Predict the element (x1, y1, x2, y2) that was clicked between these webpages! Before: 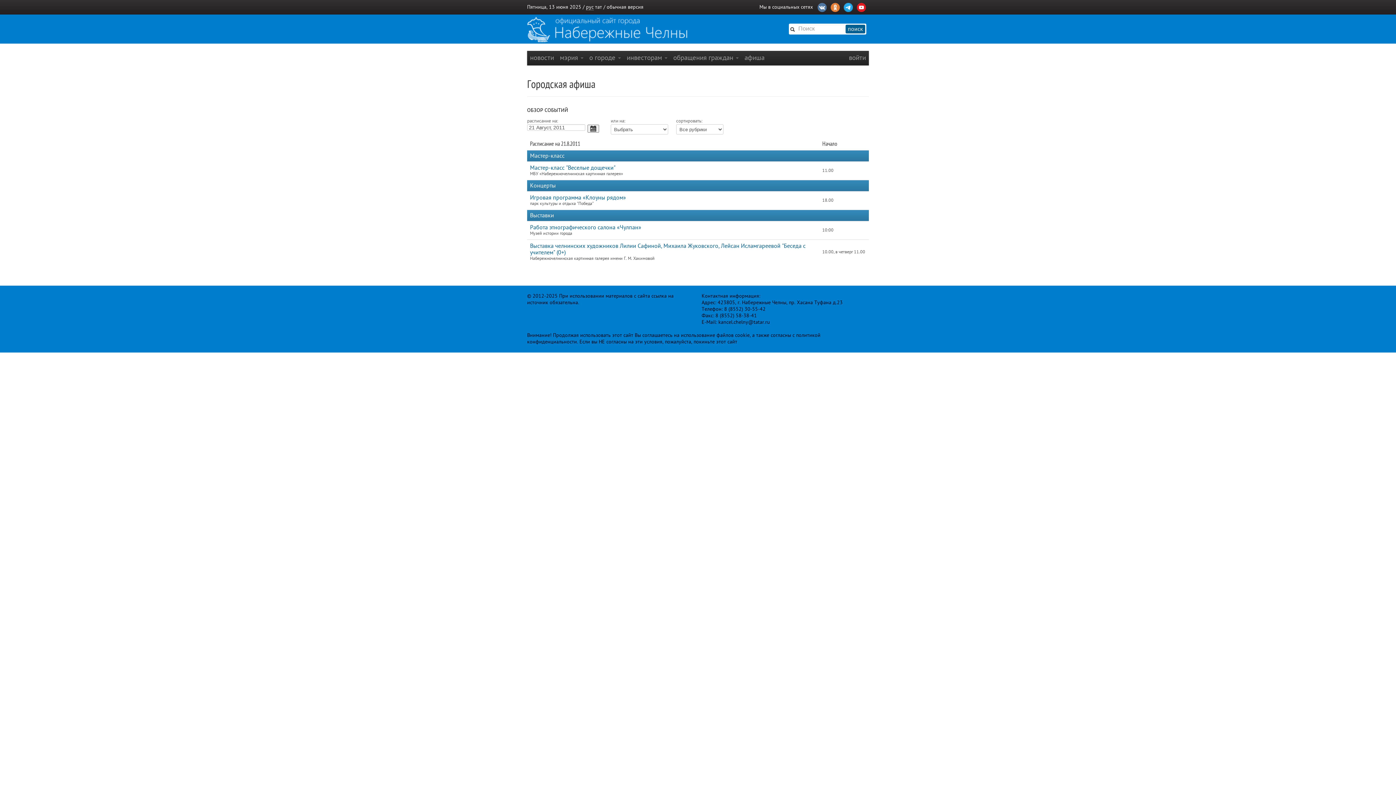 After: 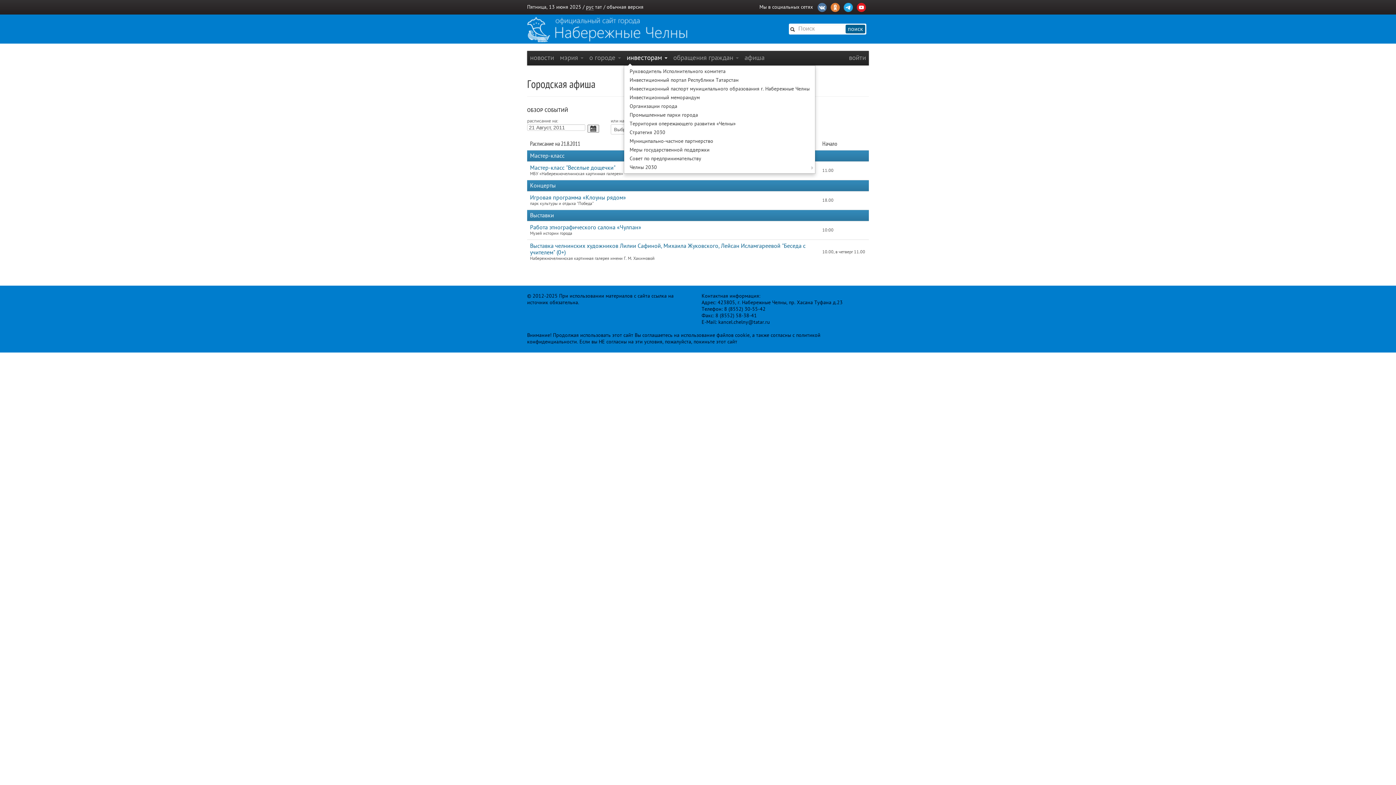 Action: label: инвесторам  bbox: (624, 50, 670, 65)